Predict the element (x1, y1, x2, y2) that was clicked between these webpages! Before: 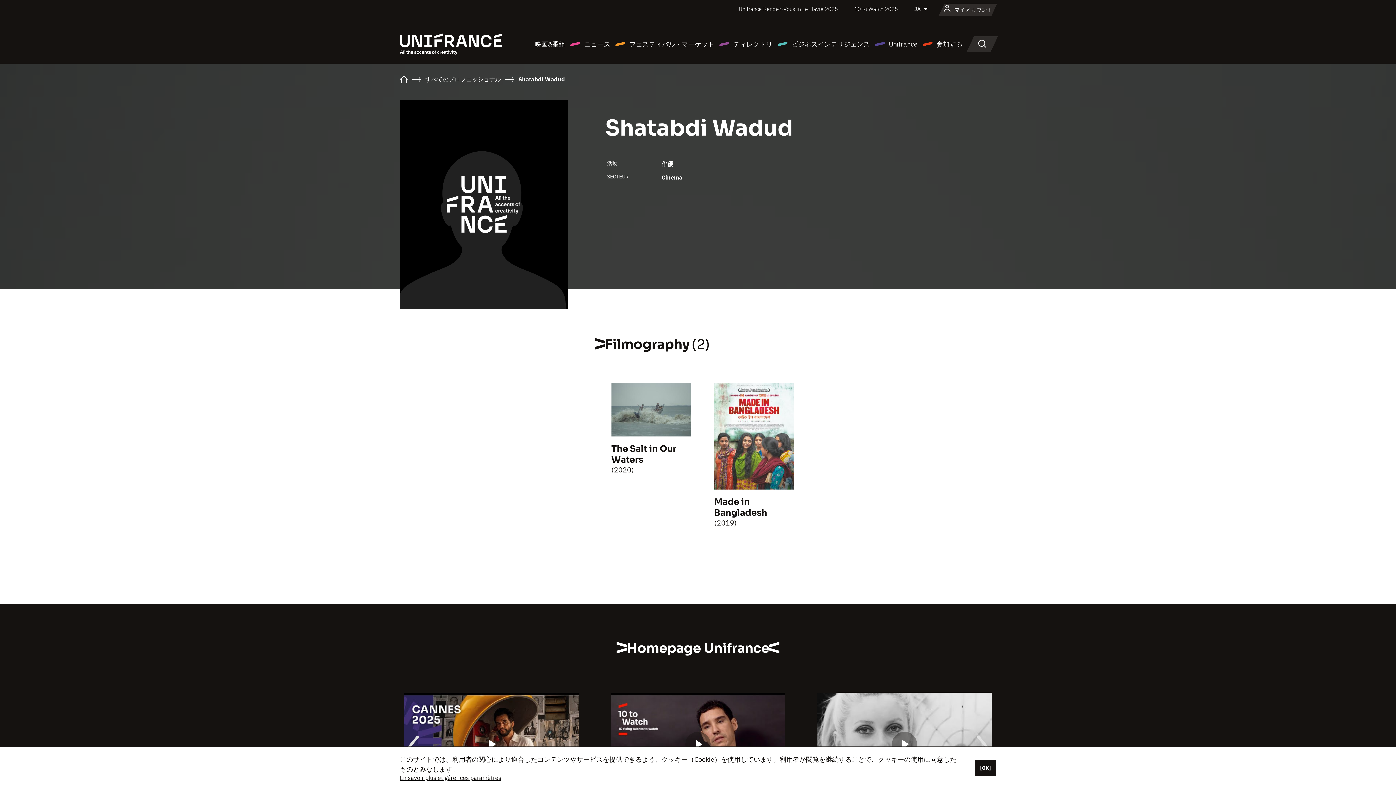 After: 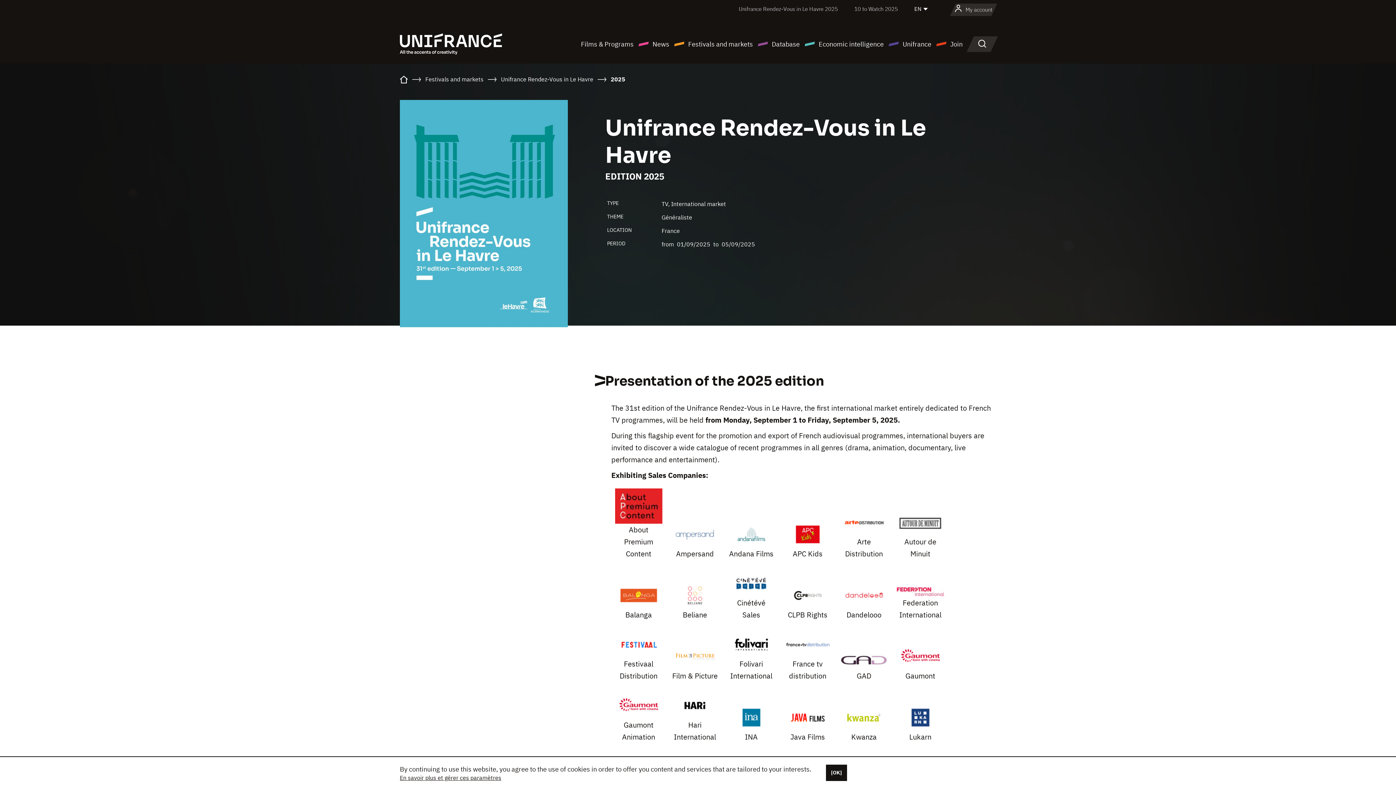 Action: bbox: (738, 5, 838, 12) label: Unifrance Rendez-Vous in Le Havre 2025